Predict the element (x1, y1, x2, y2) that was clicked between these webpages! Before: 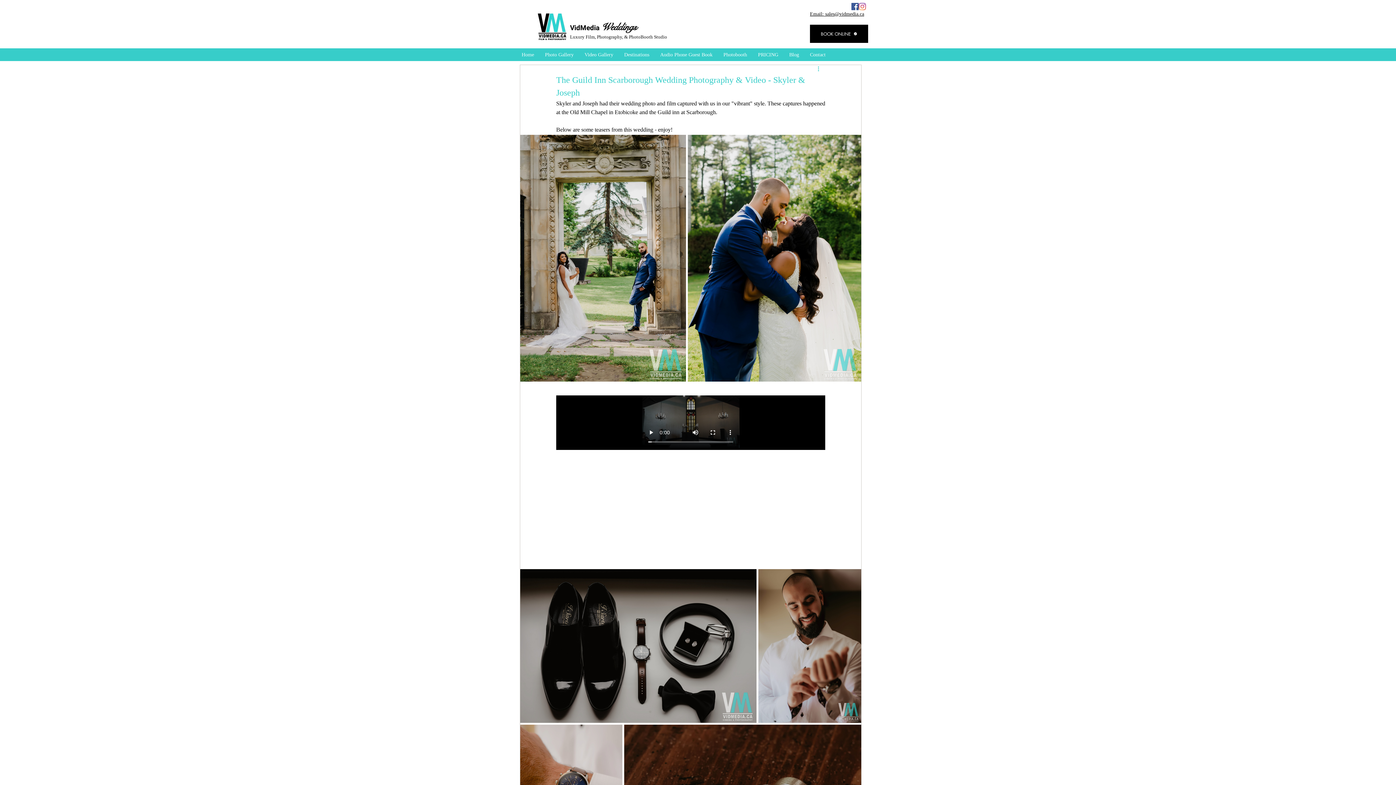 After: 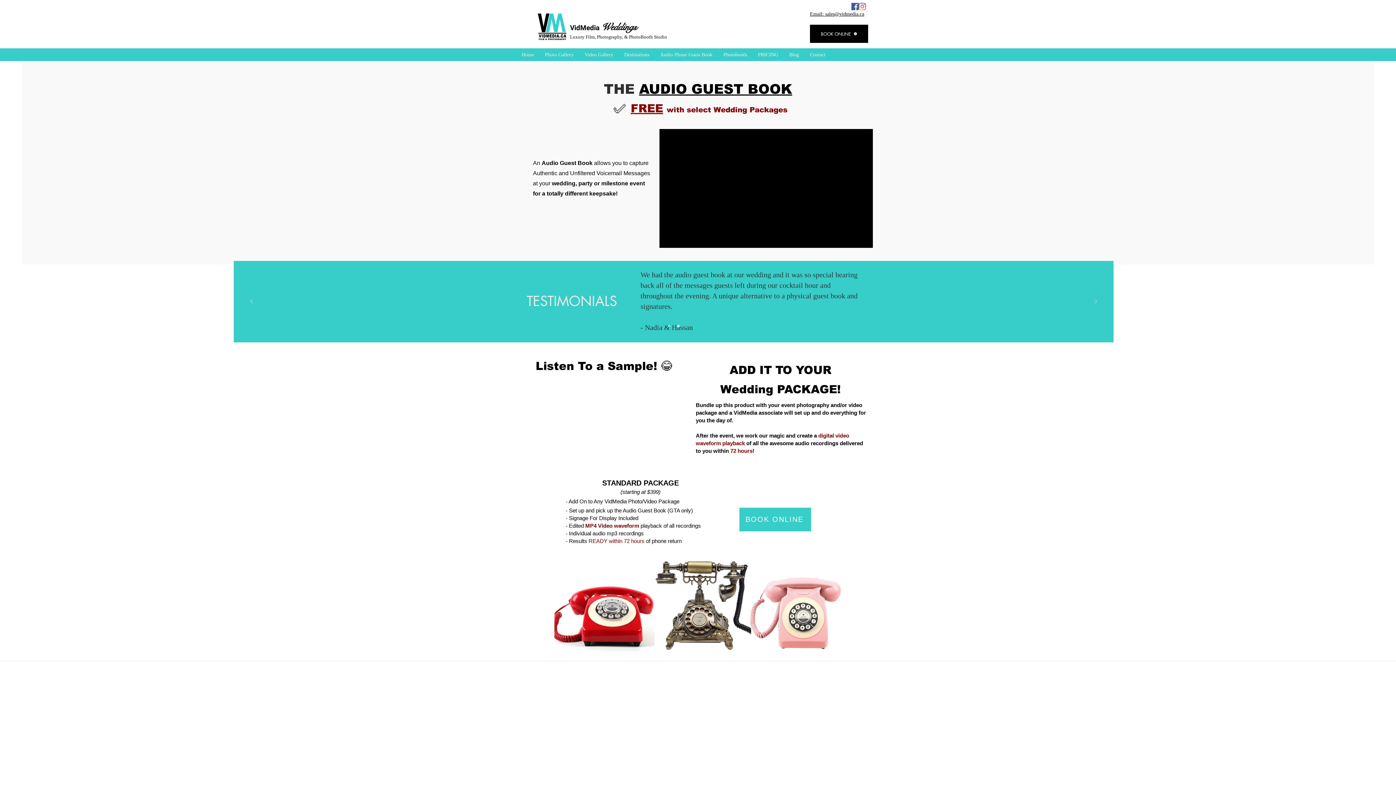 Action: bbox: (654, 50, 718, 59) label: Audio Phone Guest Book